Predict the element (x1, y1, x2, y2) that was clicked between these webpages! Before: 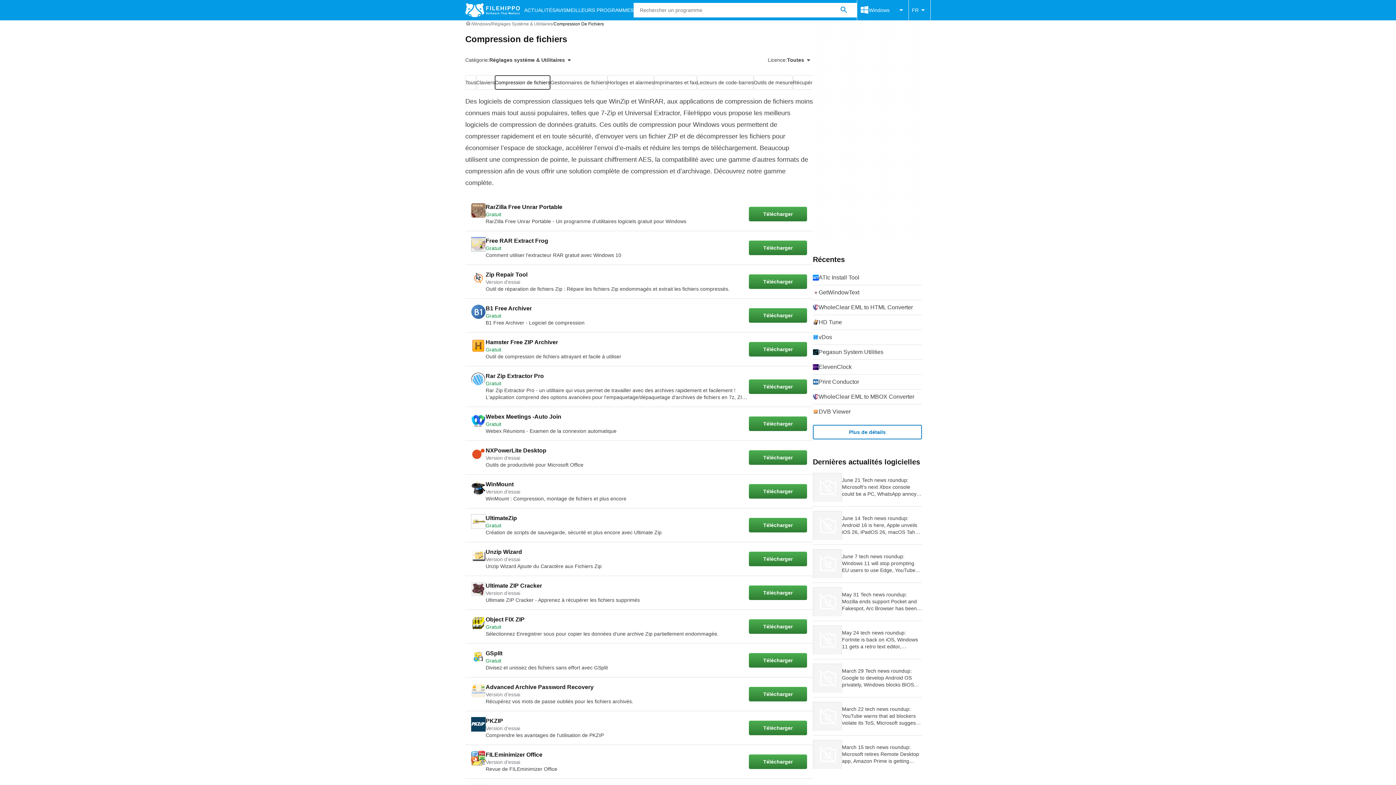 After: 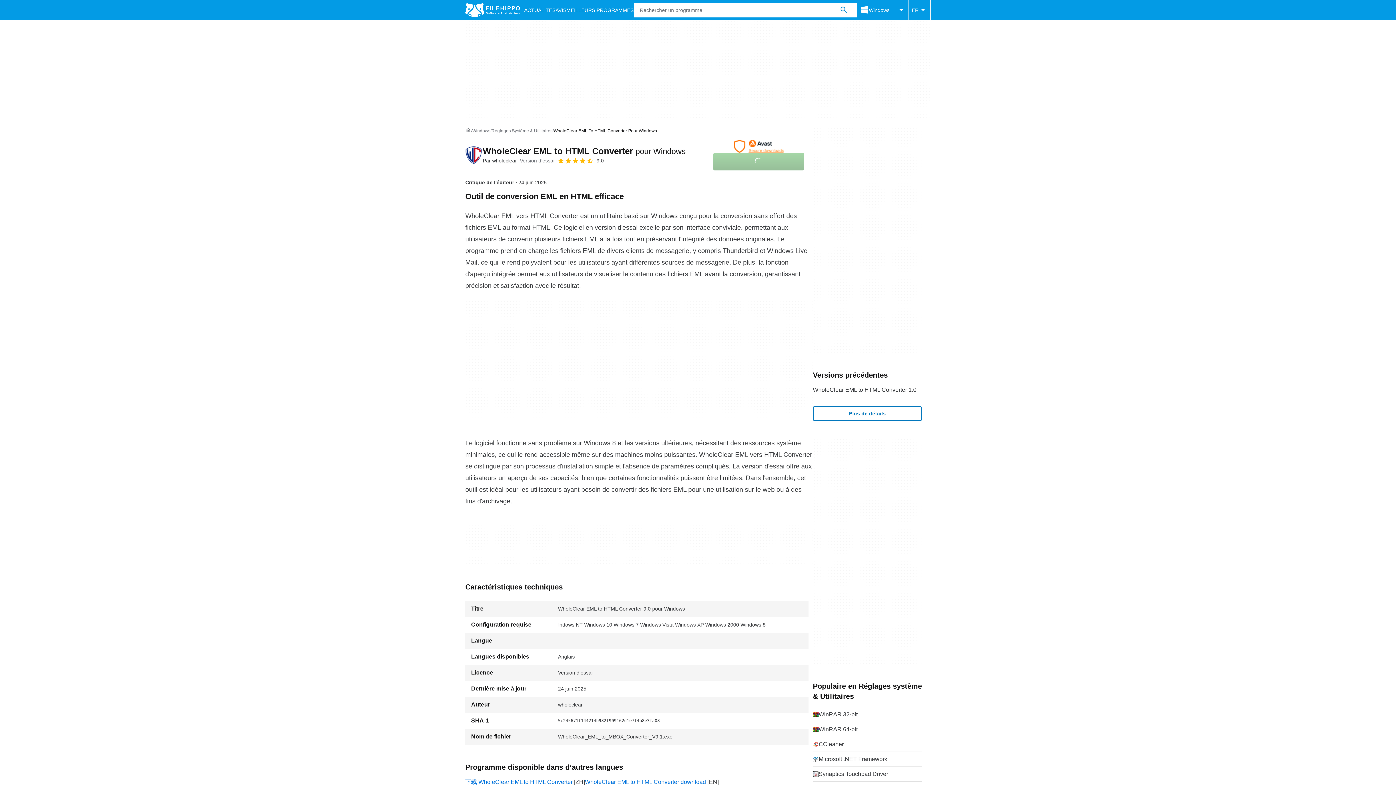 Action: bbox: (813, 300, 922, 314) label: WholeClear EML to HTML Converter